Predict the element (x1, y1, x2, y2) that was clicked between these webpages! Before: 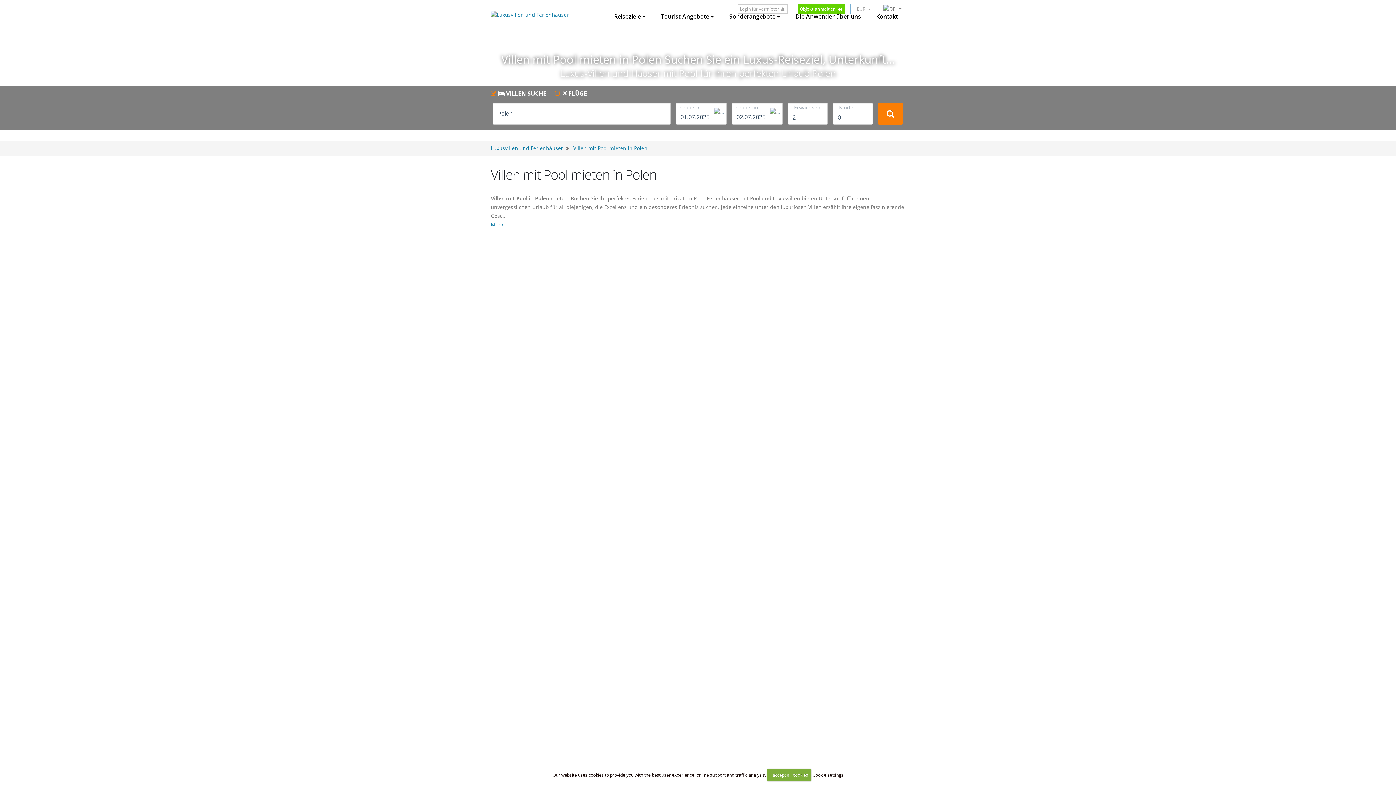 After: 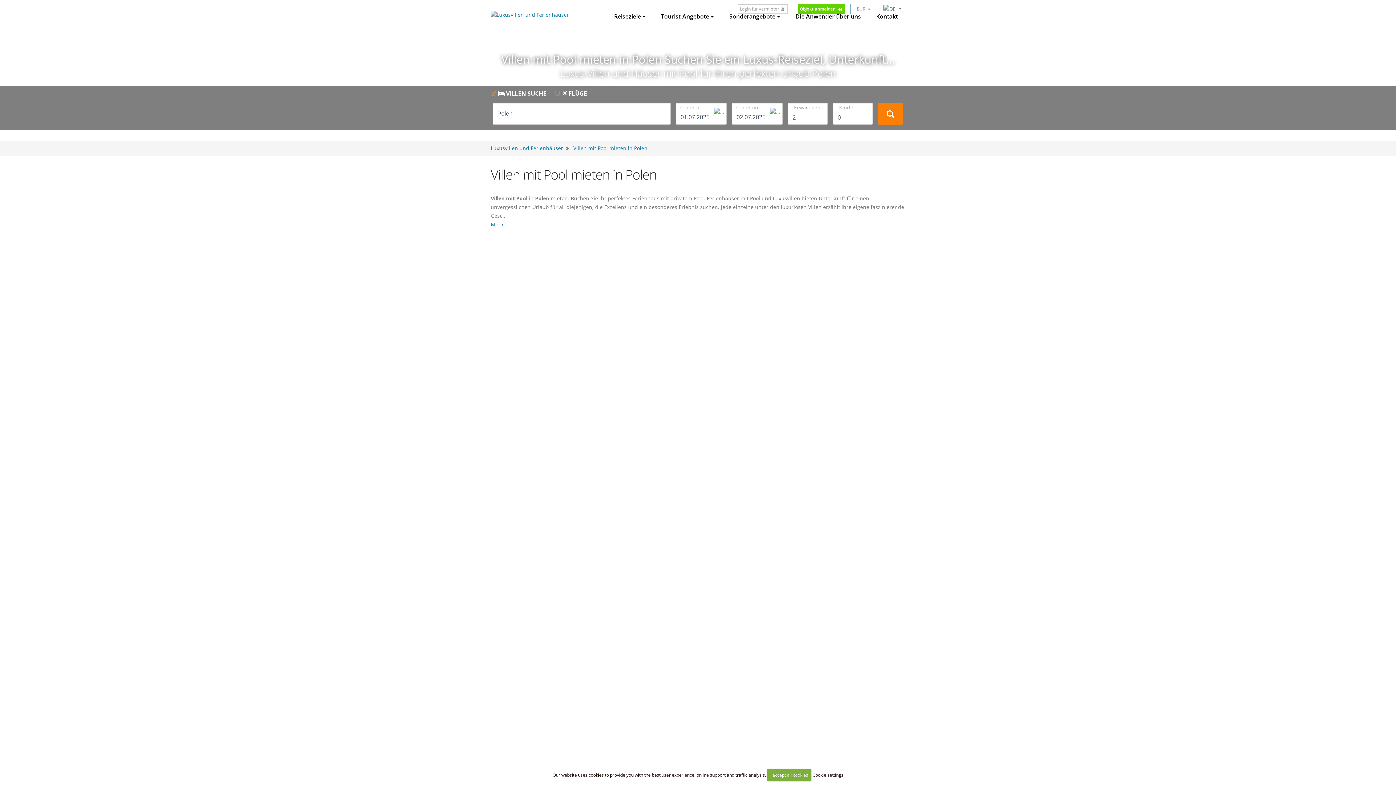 Action: bbox: (812, 772, 843, 778) label: Cookie settings